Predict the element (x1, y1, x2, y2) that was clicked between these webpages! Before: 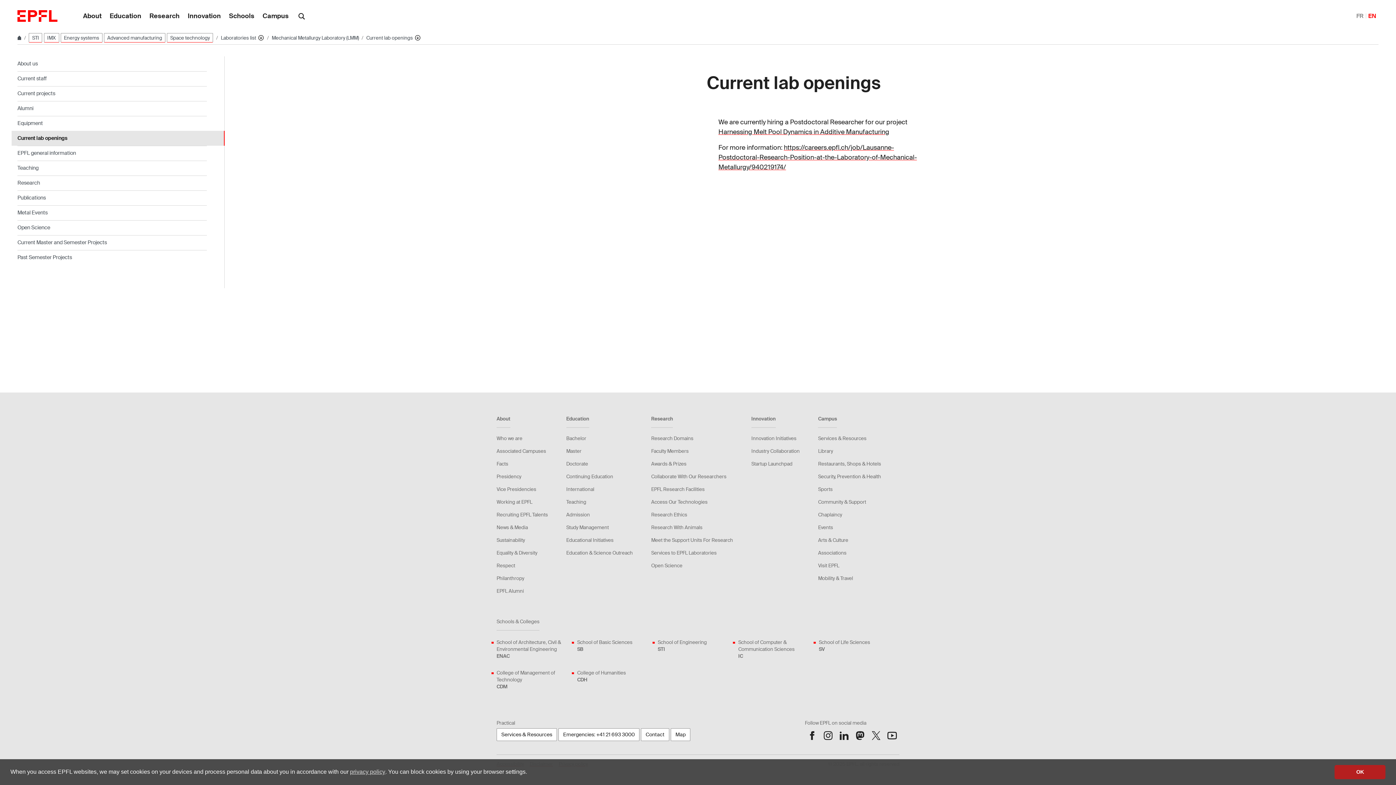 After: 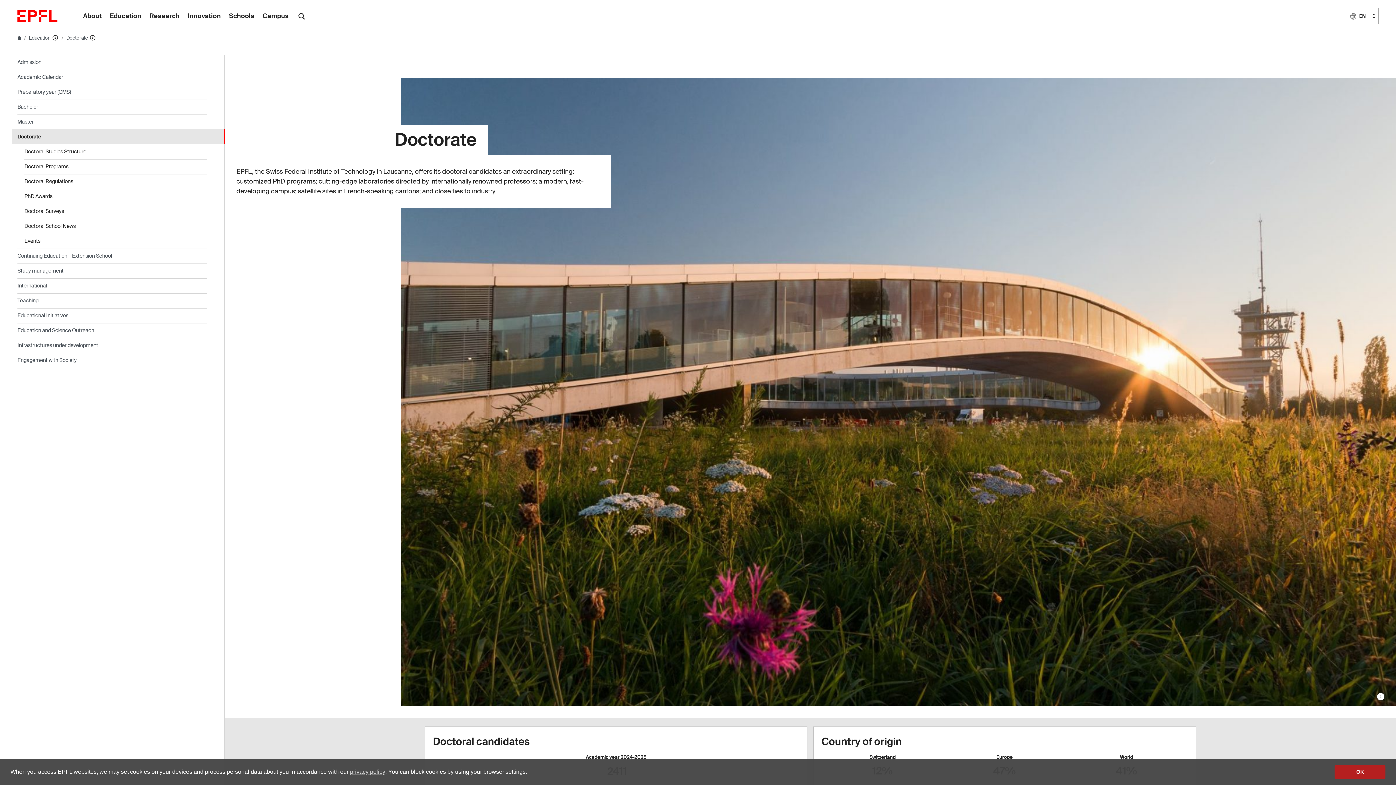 Action: bbox: (566, 460, 588, 467) label: Doctorate